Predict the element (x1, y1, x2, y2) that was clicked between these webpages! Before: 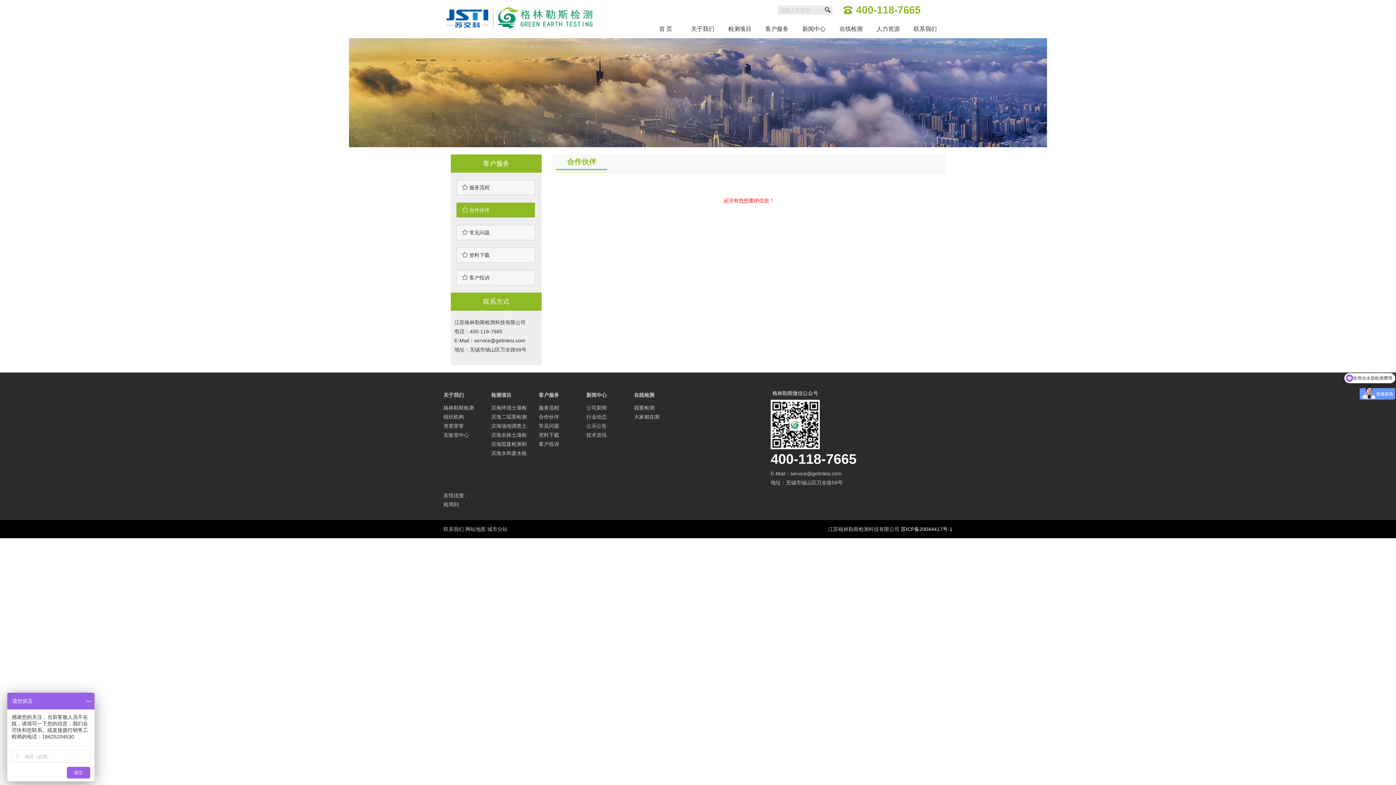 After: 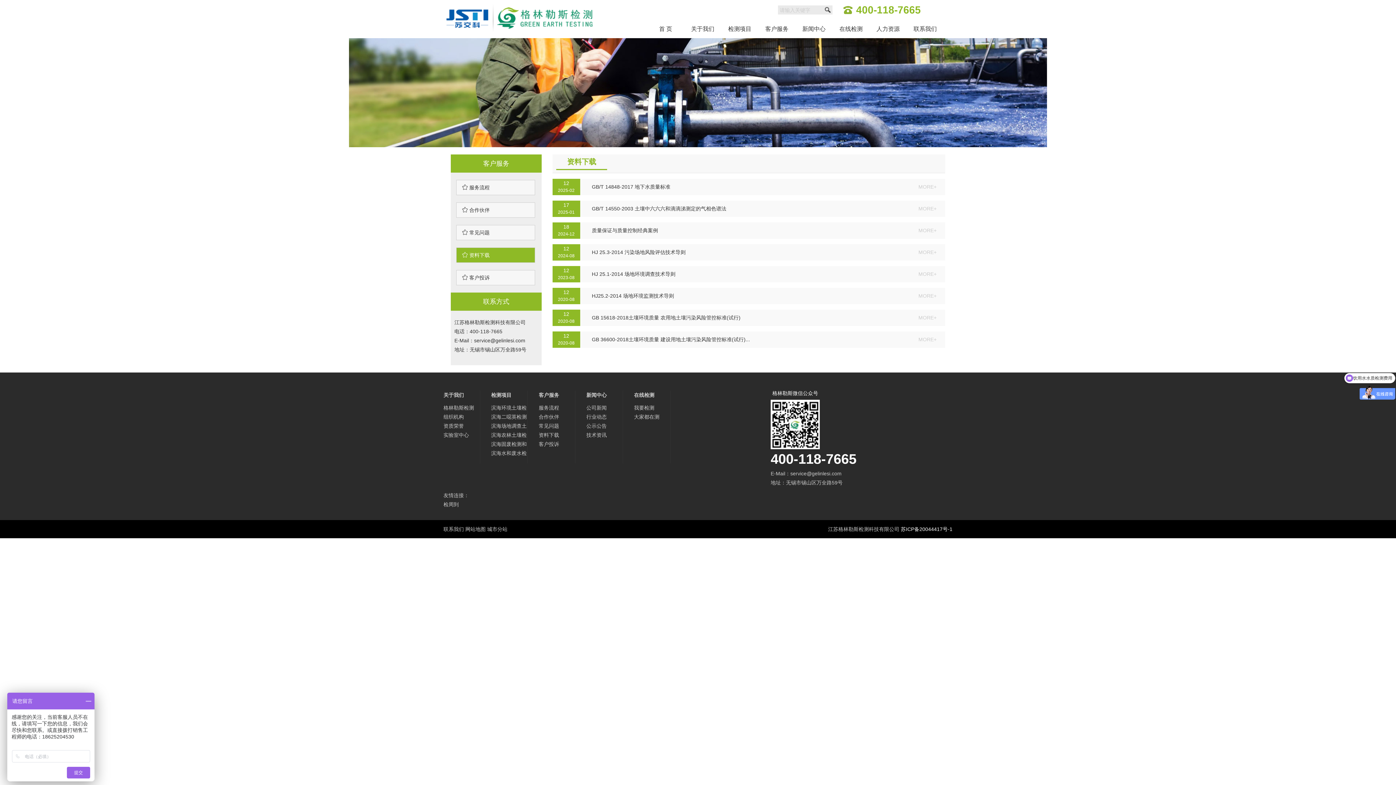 Action: bbox: (456, 247, 535, 262) label:  资料下载